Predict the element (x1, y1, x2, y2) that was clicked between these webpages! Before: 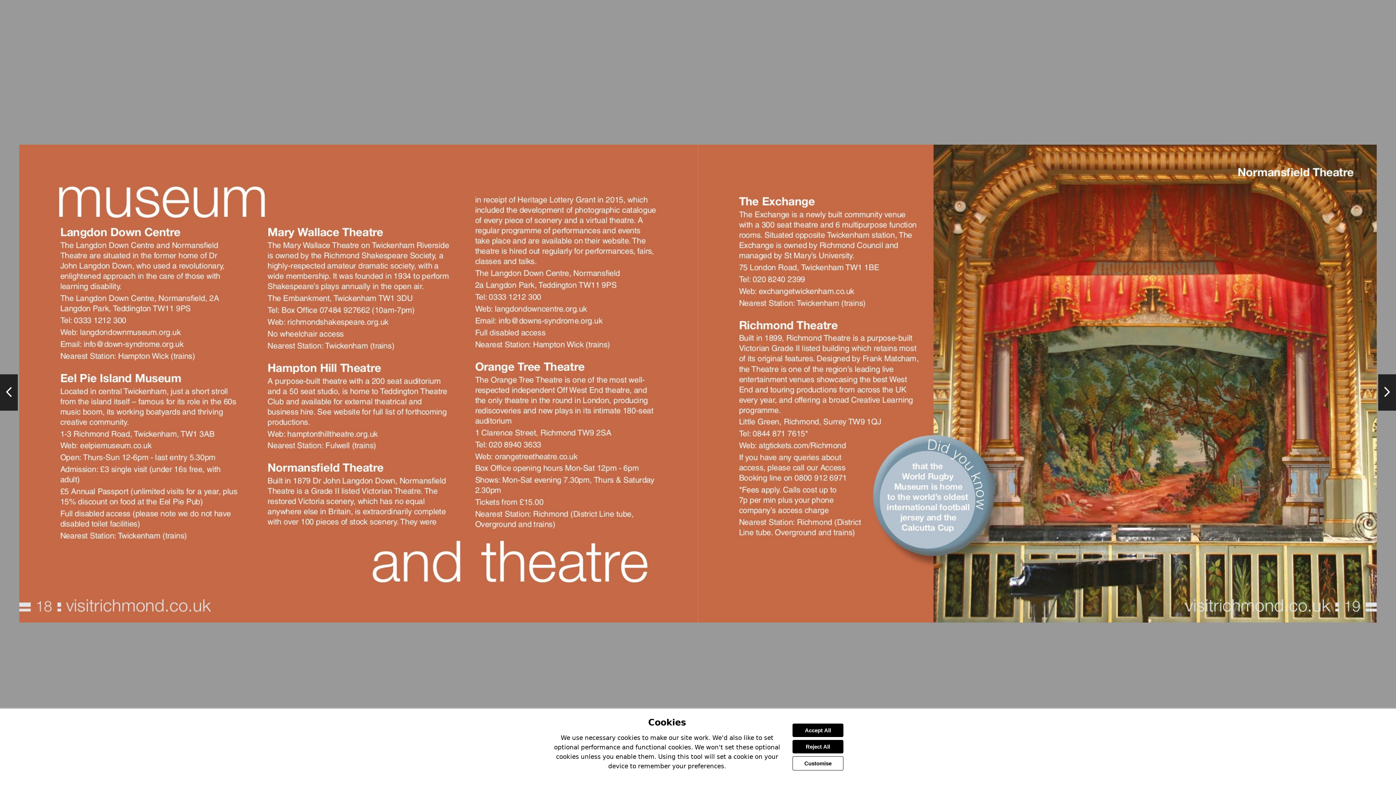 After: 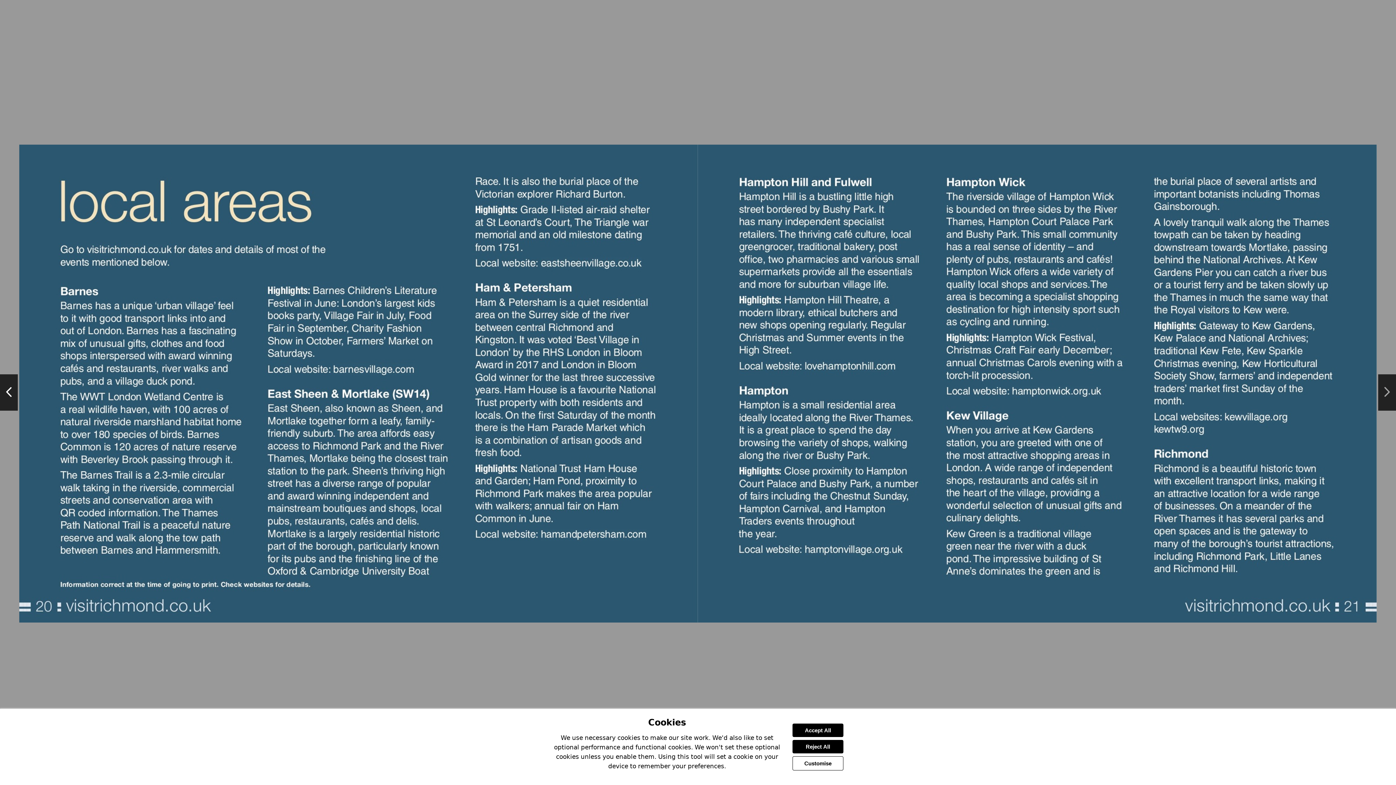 Action: bbox: (1378, 374, 1396, 410) label: NextPage